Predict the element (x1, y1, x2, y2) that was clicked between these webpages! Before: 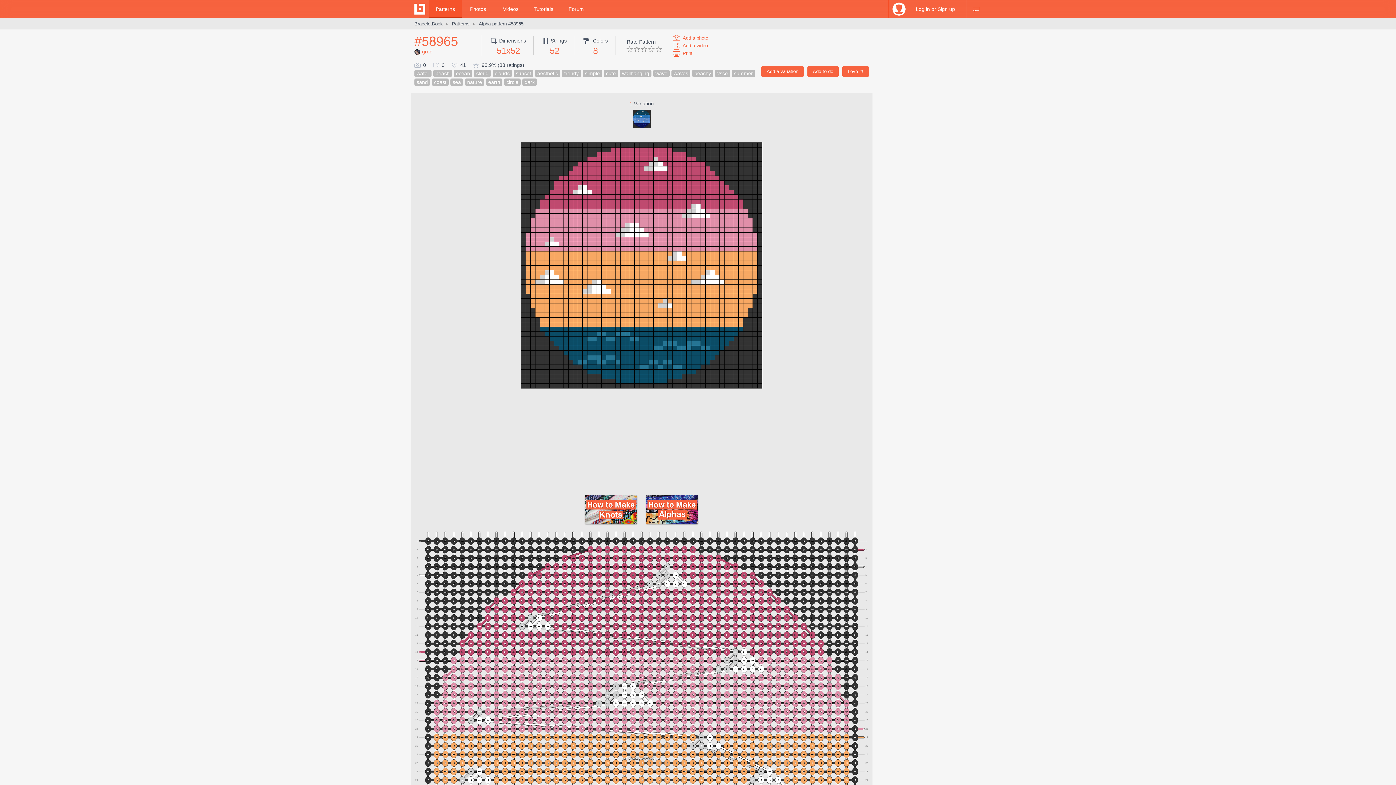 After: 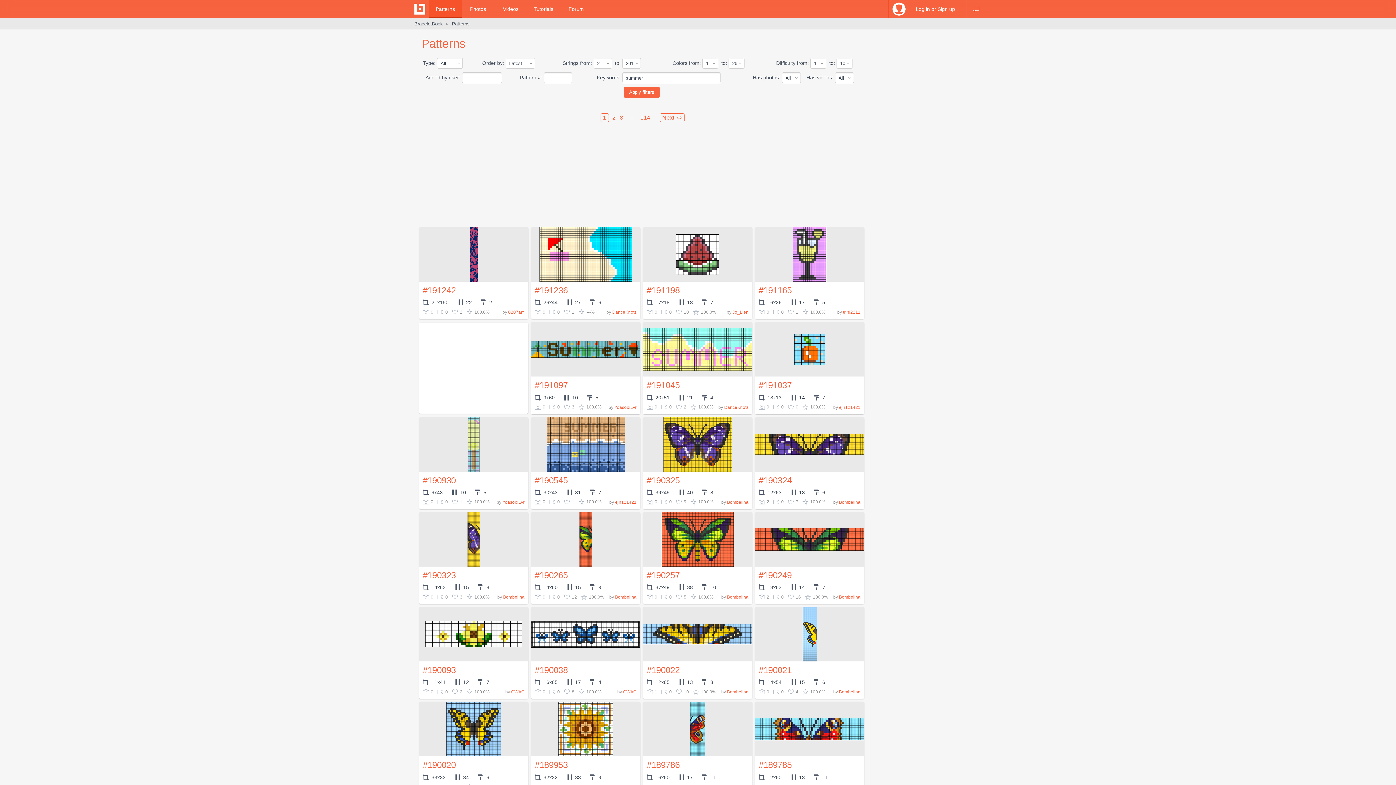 Action: label: summer bbox: (732, 69, 755, 77)